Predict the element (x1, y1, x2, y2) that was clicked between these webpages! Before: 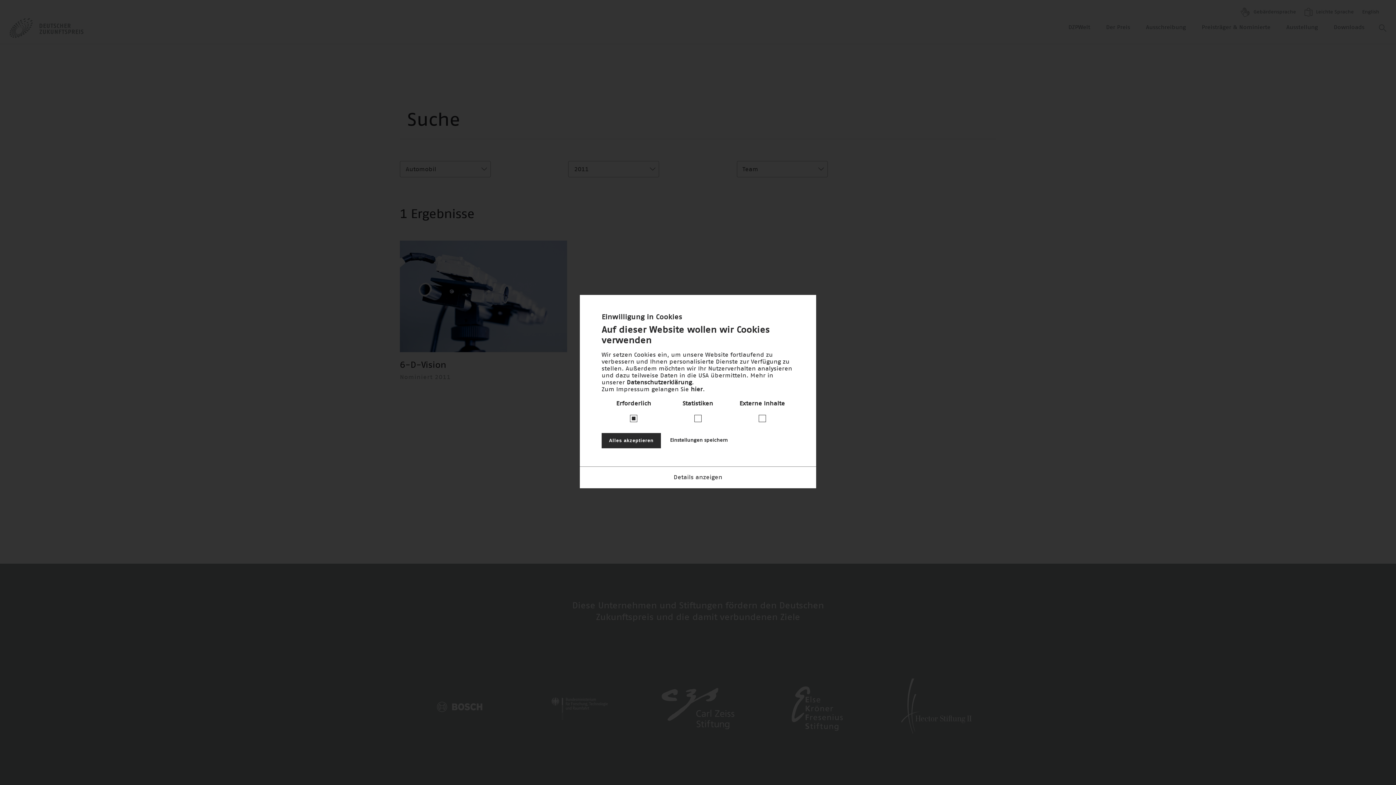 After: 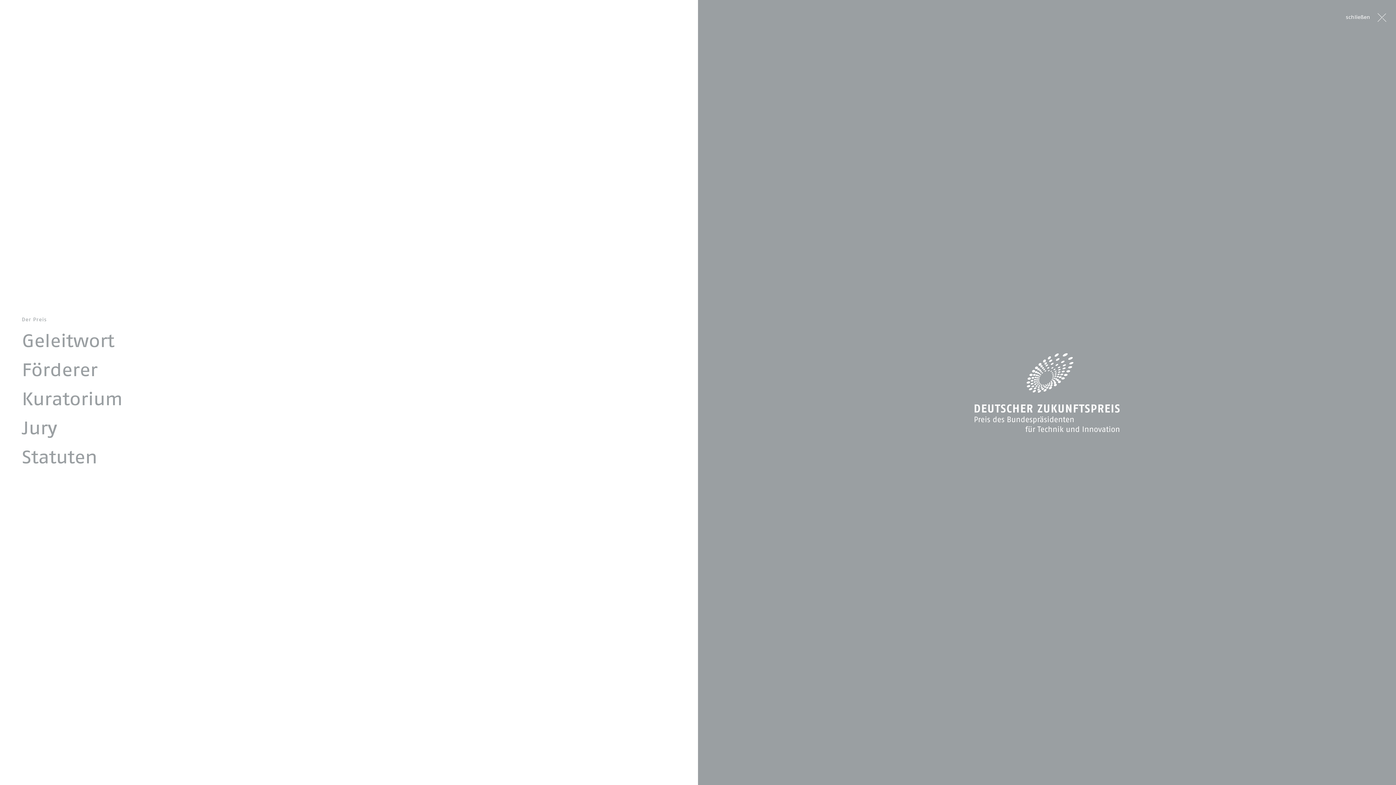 Action: label: Der Preis bbox: (1106, 24, 1130, 30)